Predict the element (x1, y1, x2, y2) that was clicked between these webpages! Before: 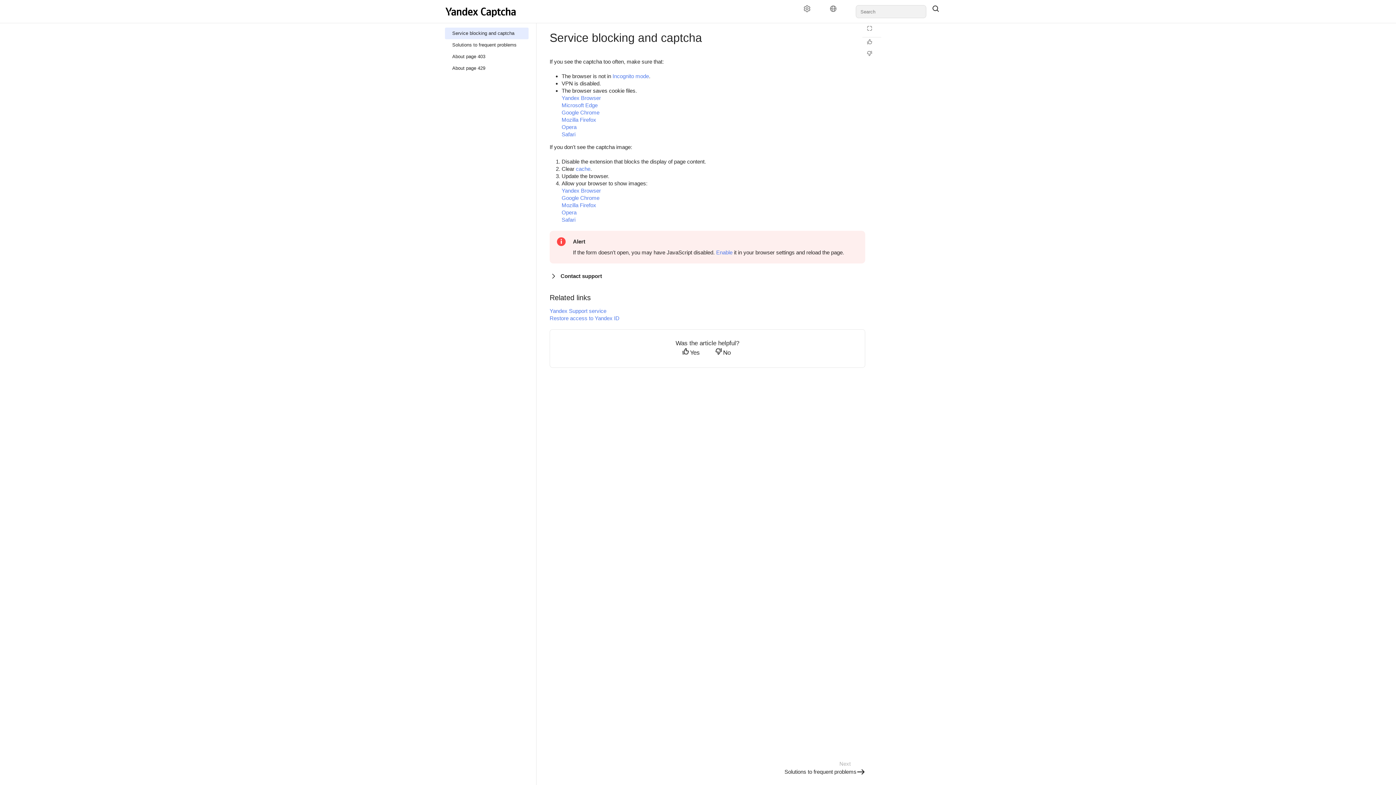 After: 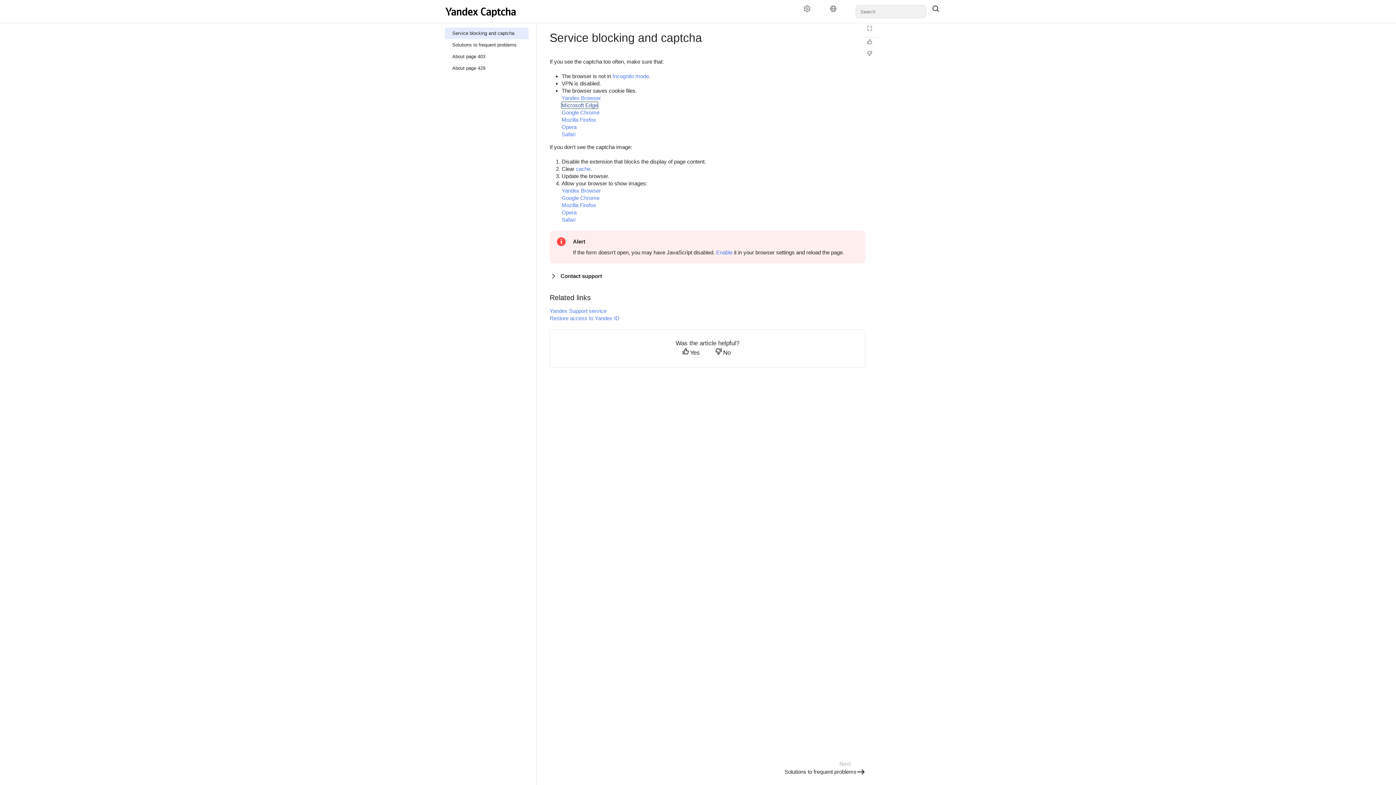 Action: bbox: (561, 102, 597, 108) label: Microsoft Edge